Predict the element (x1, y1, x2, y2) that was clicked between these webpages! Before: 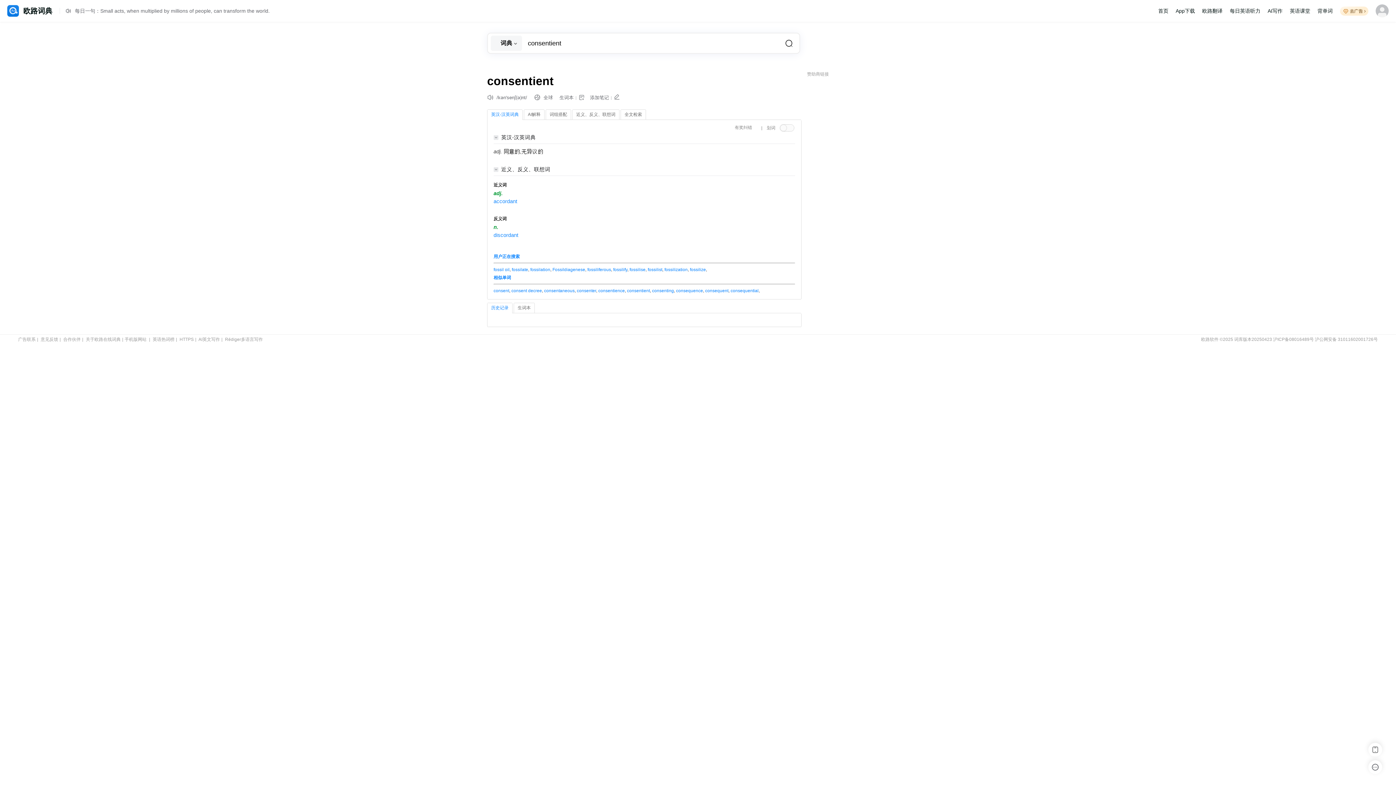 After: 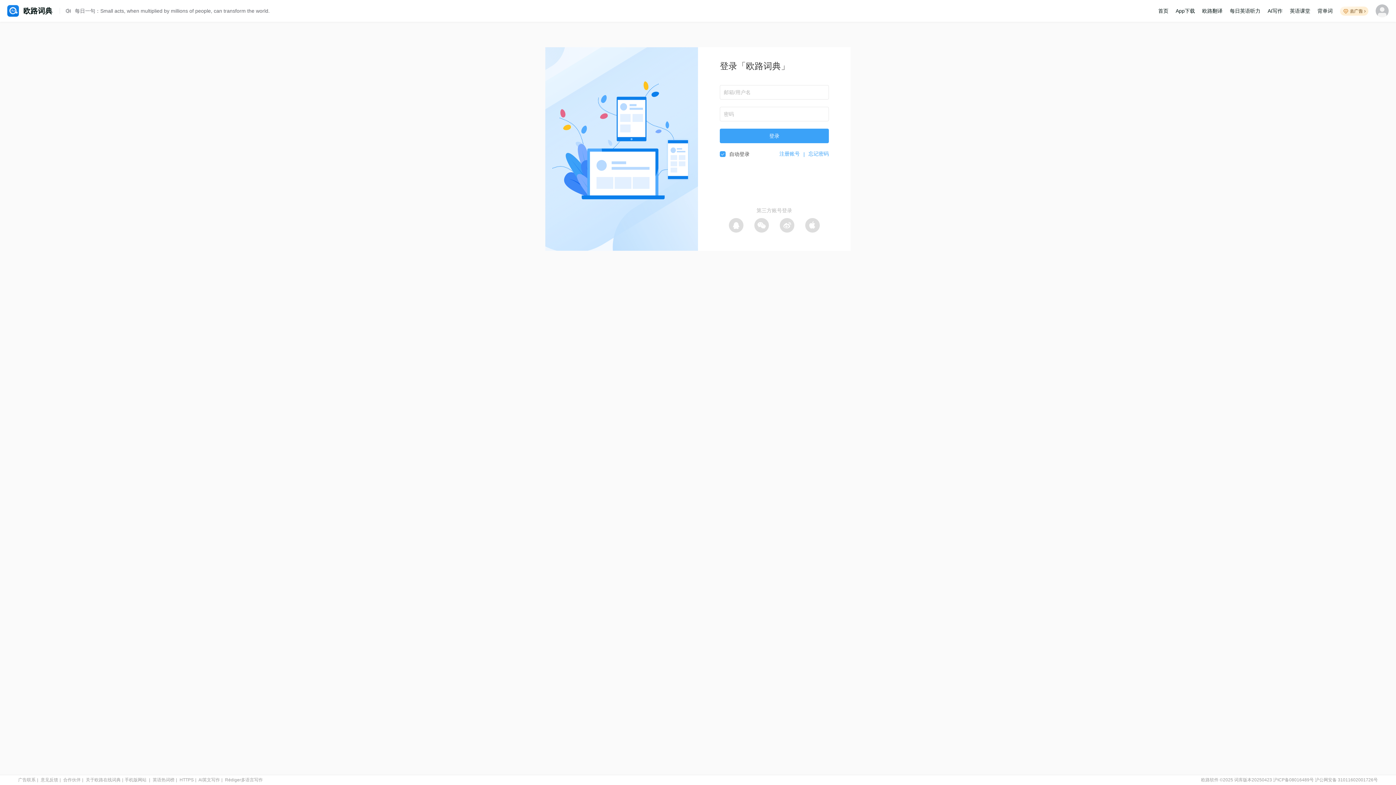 Action: bbox: (1376, 0, 1389, 21)